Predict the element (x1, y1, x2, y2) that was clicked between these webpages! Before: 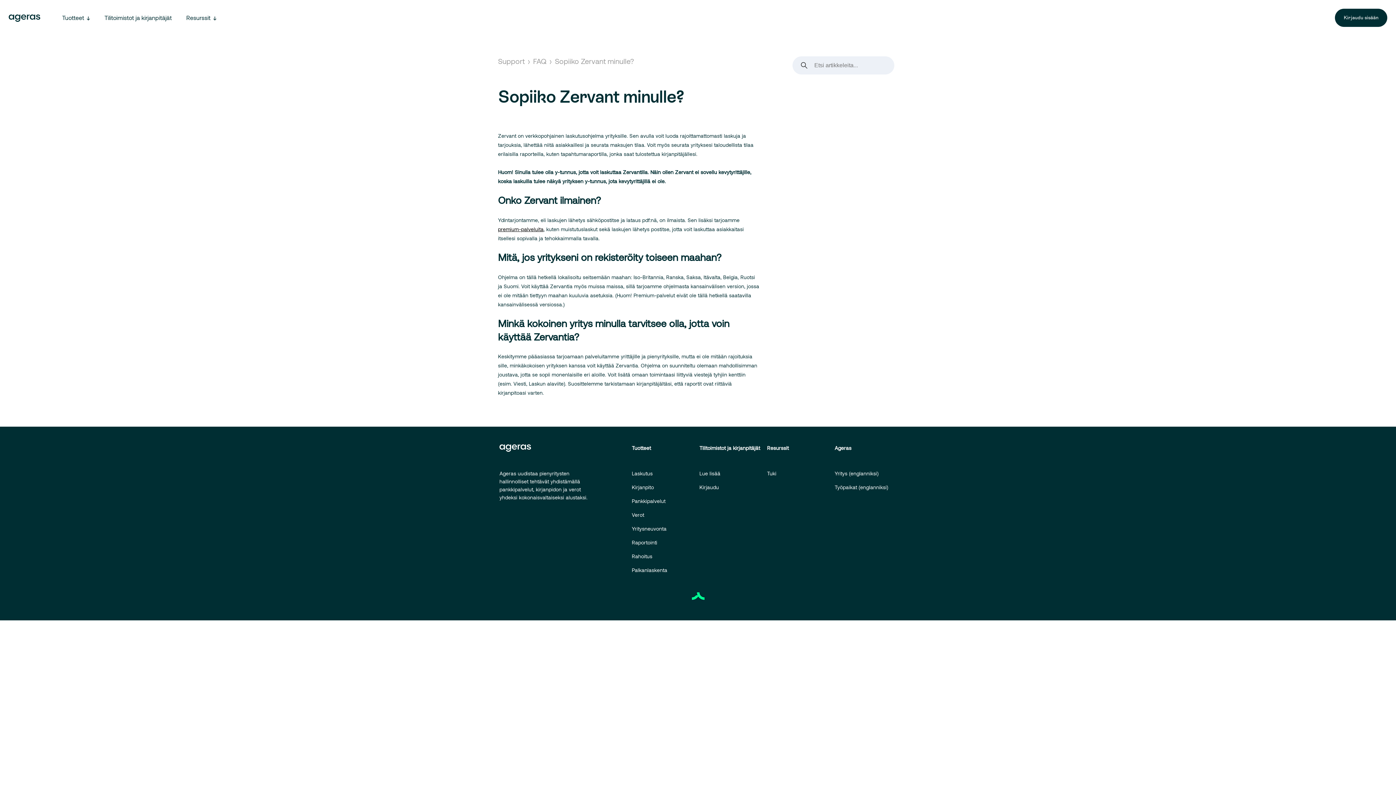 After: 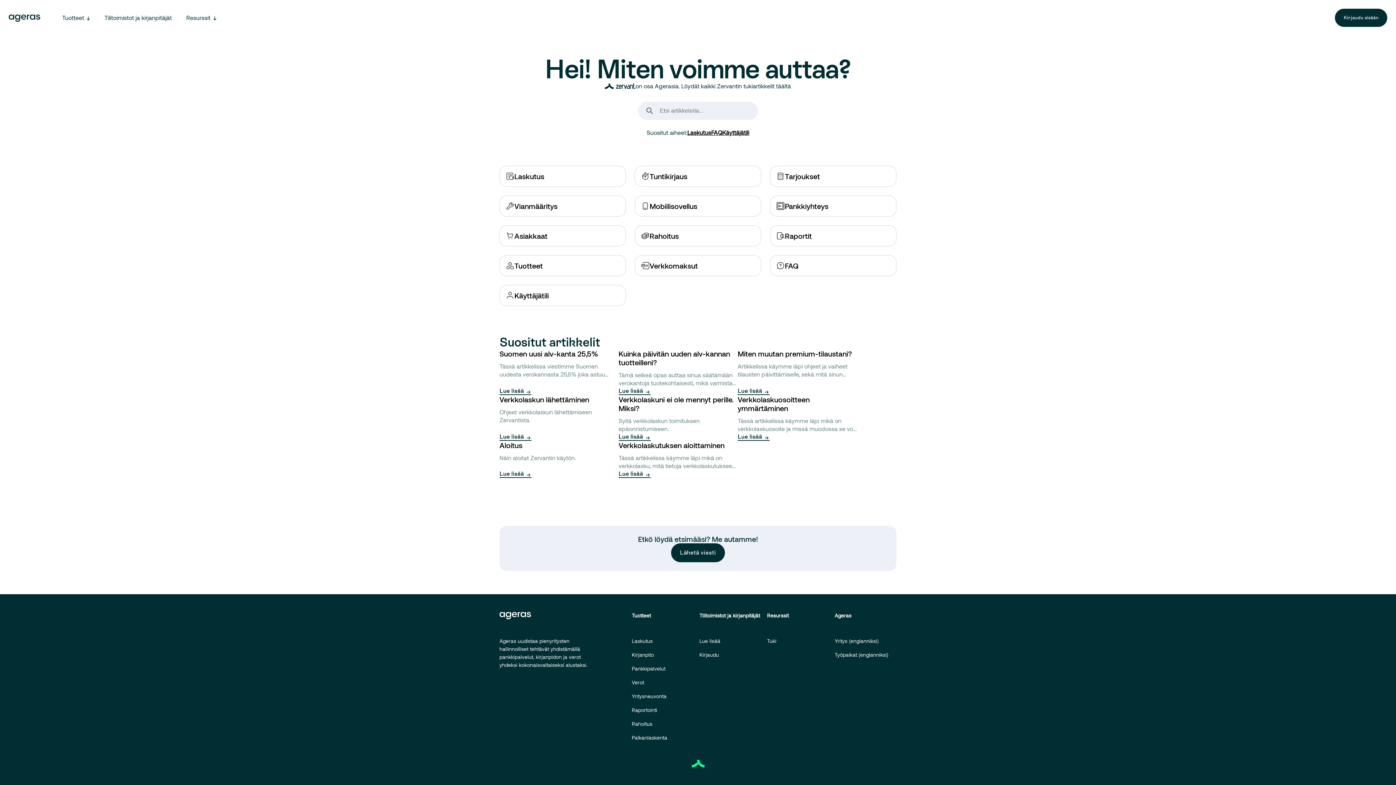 Action: label: Tuki bbox: (767, 469, 829, 477)